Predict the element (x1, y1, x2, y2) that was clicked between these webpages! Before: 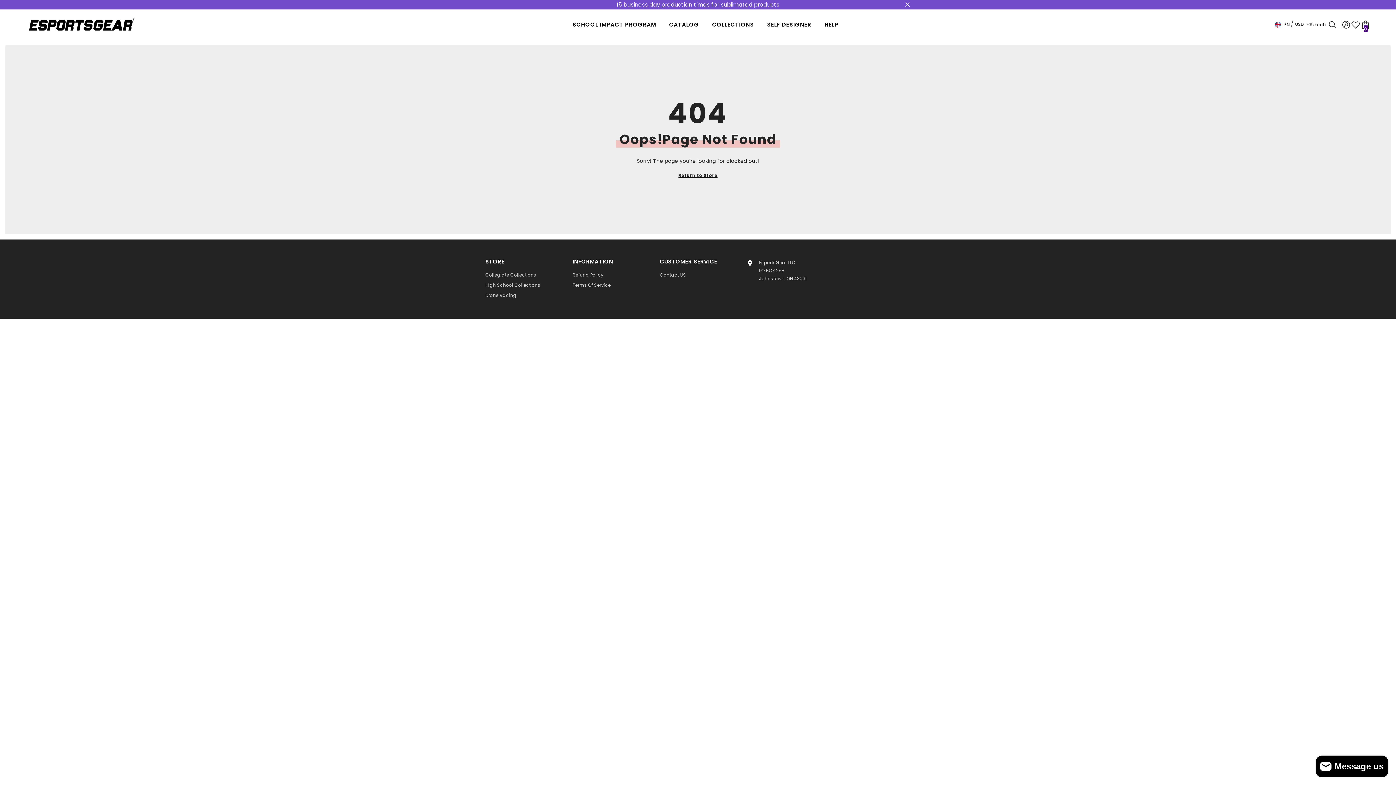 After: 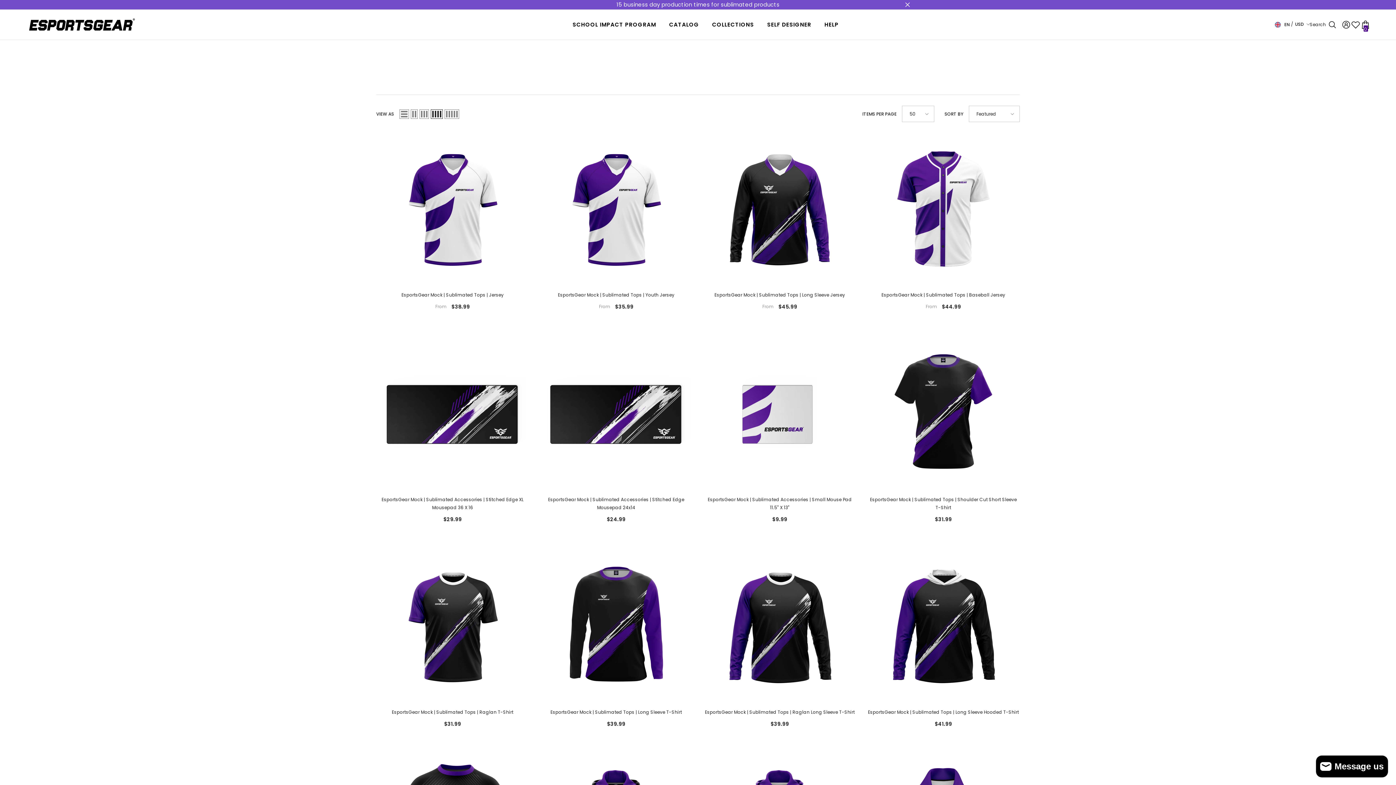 Action: label: CATALOG bbox: (662, 20, 705, 39)